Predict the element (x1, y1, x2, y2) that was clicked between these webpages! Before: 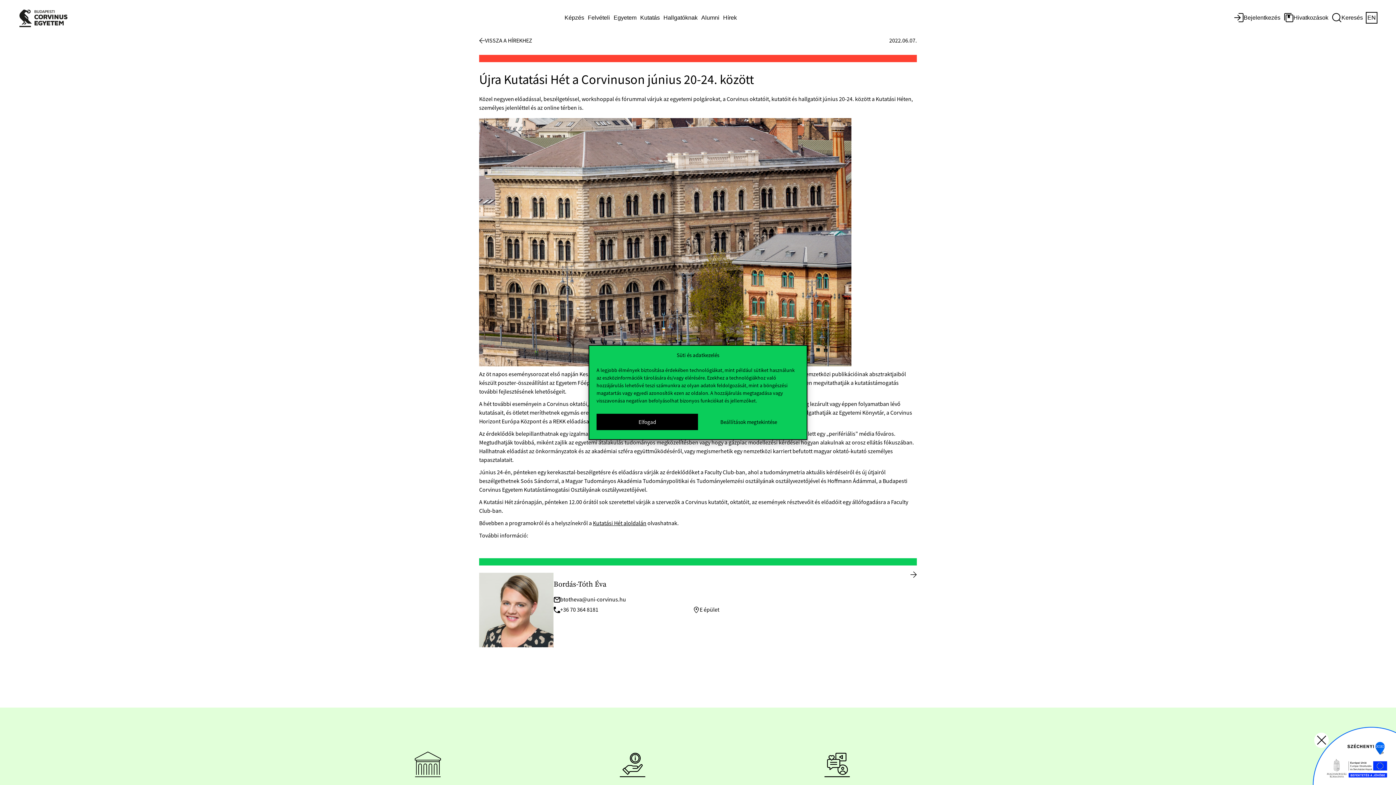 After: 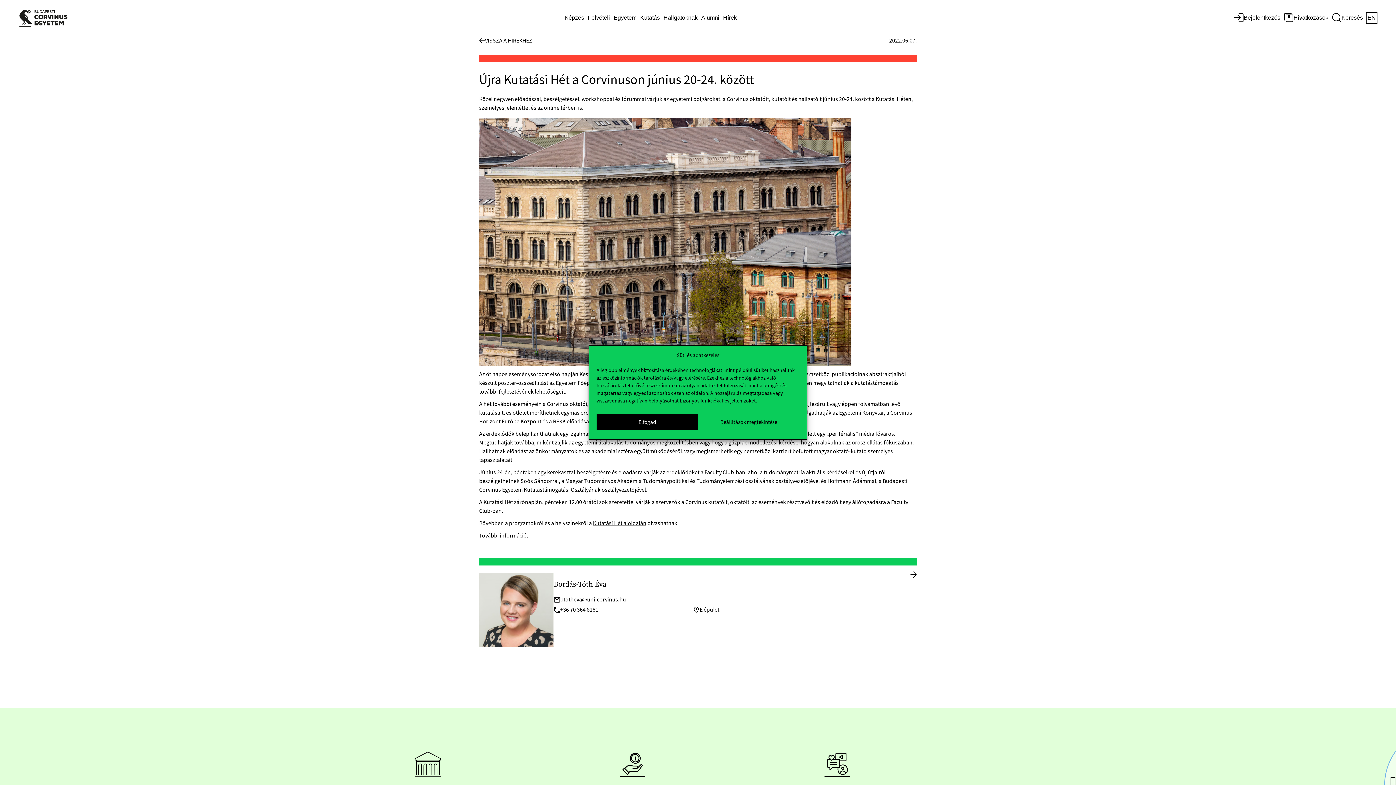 Action: bbox: (1314, 733, 1329, 748) label: Széchényi logo elrejtése/megjelenítése